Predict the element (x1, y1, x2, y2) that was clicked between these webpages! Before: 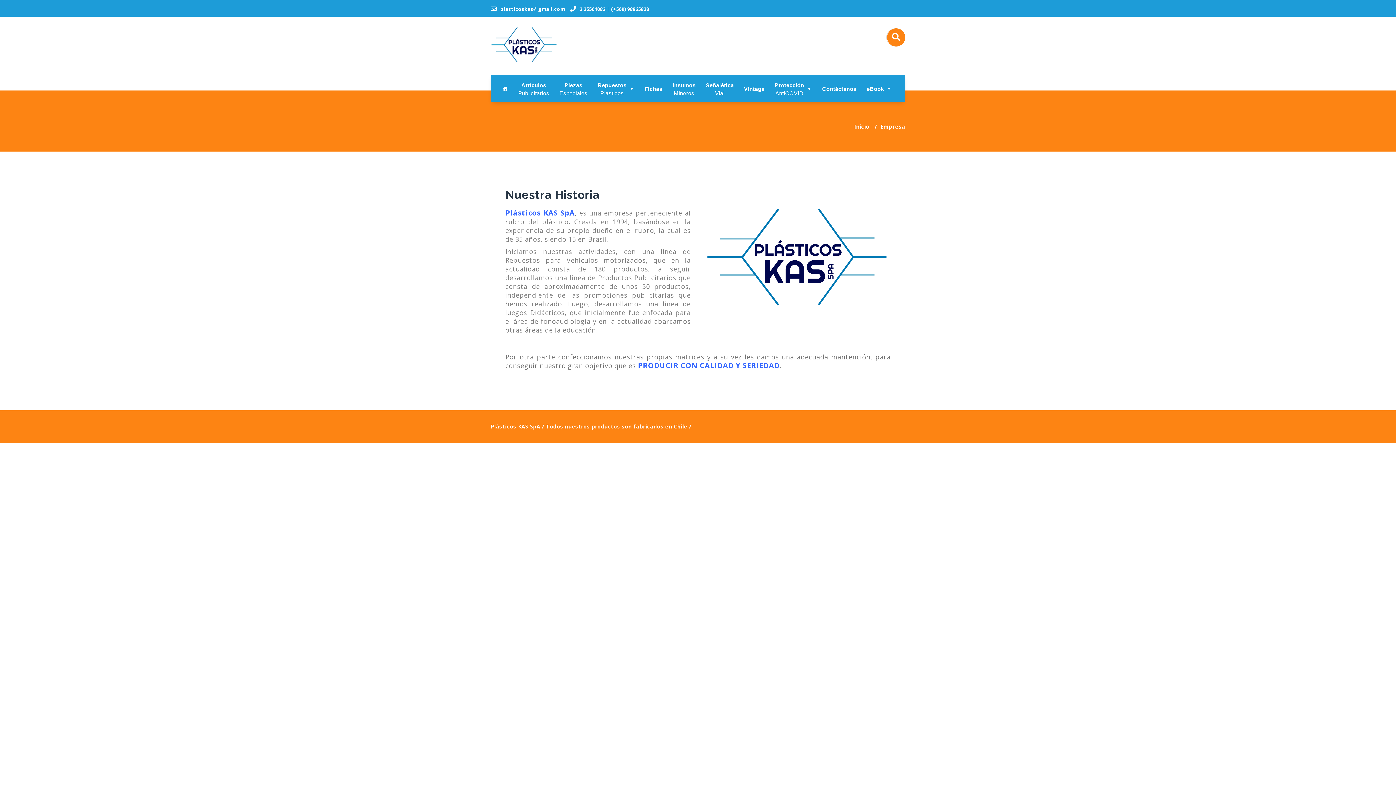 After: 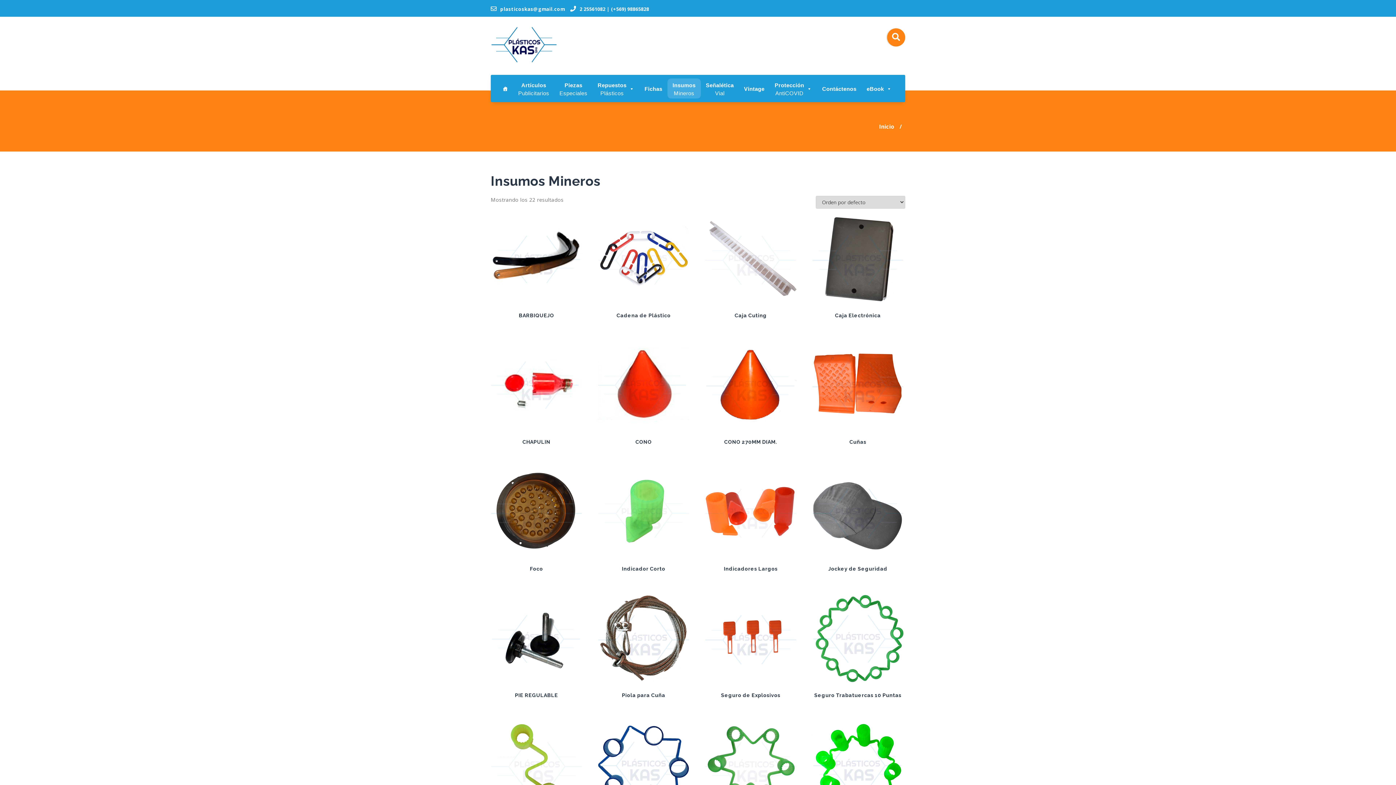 Action: bbox: (667, 78, 700, 98) label: Insumos
Mineros